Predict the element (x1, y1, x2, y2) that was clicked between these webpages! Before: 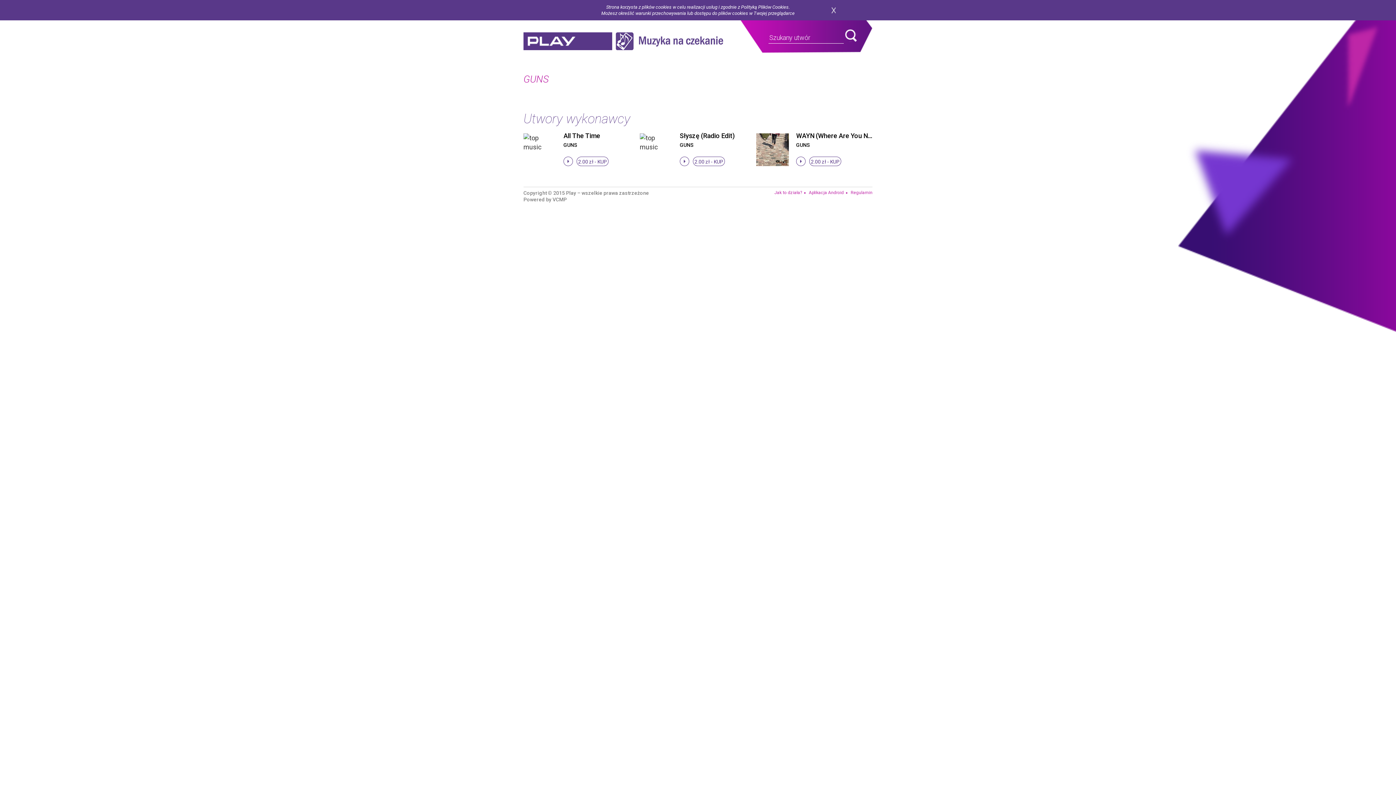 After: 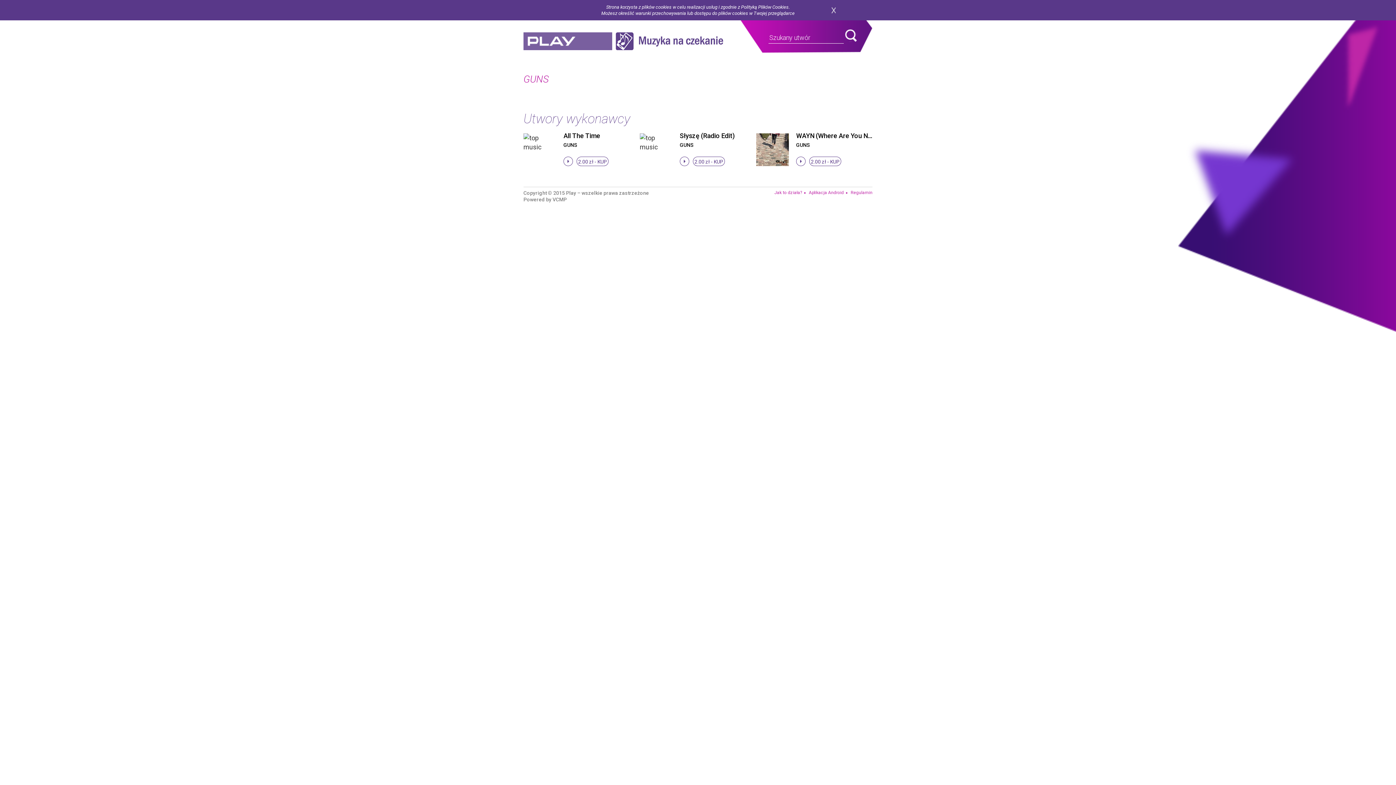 Action: label: play bbox: (523, 32, 612, 50)